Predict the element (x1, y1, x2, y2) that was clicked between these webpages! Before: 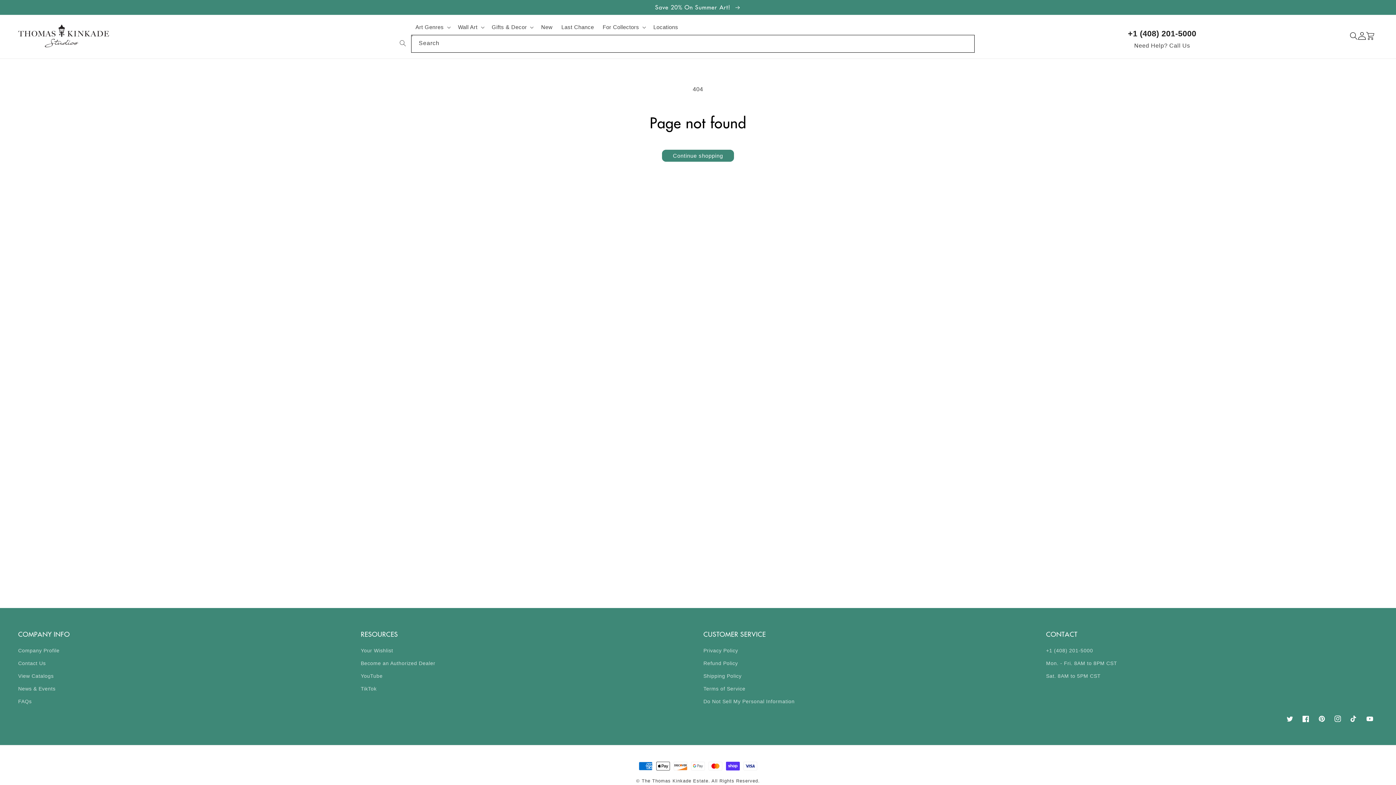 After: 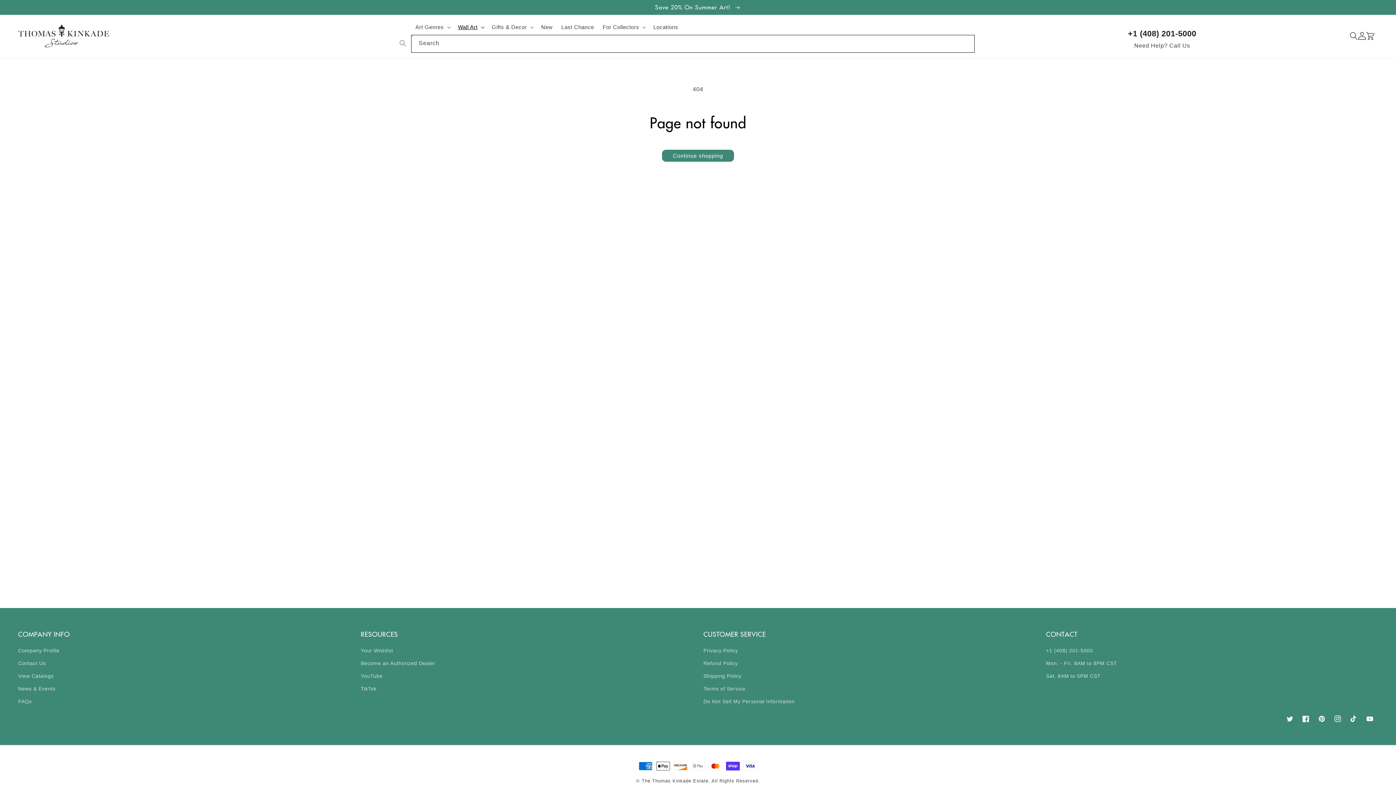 Action: bbox: (453, 19, 487, 34) label: Wall Art